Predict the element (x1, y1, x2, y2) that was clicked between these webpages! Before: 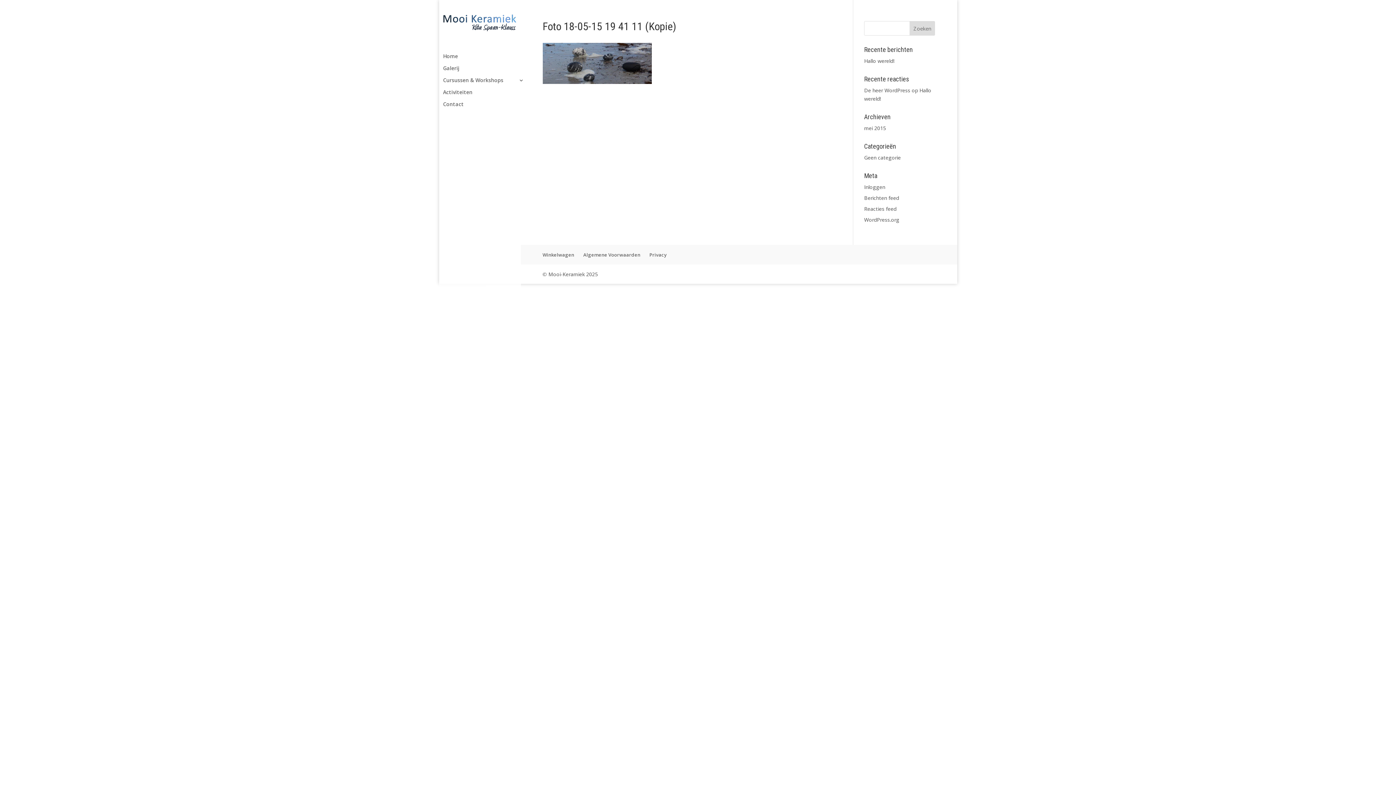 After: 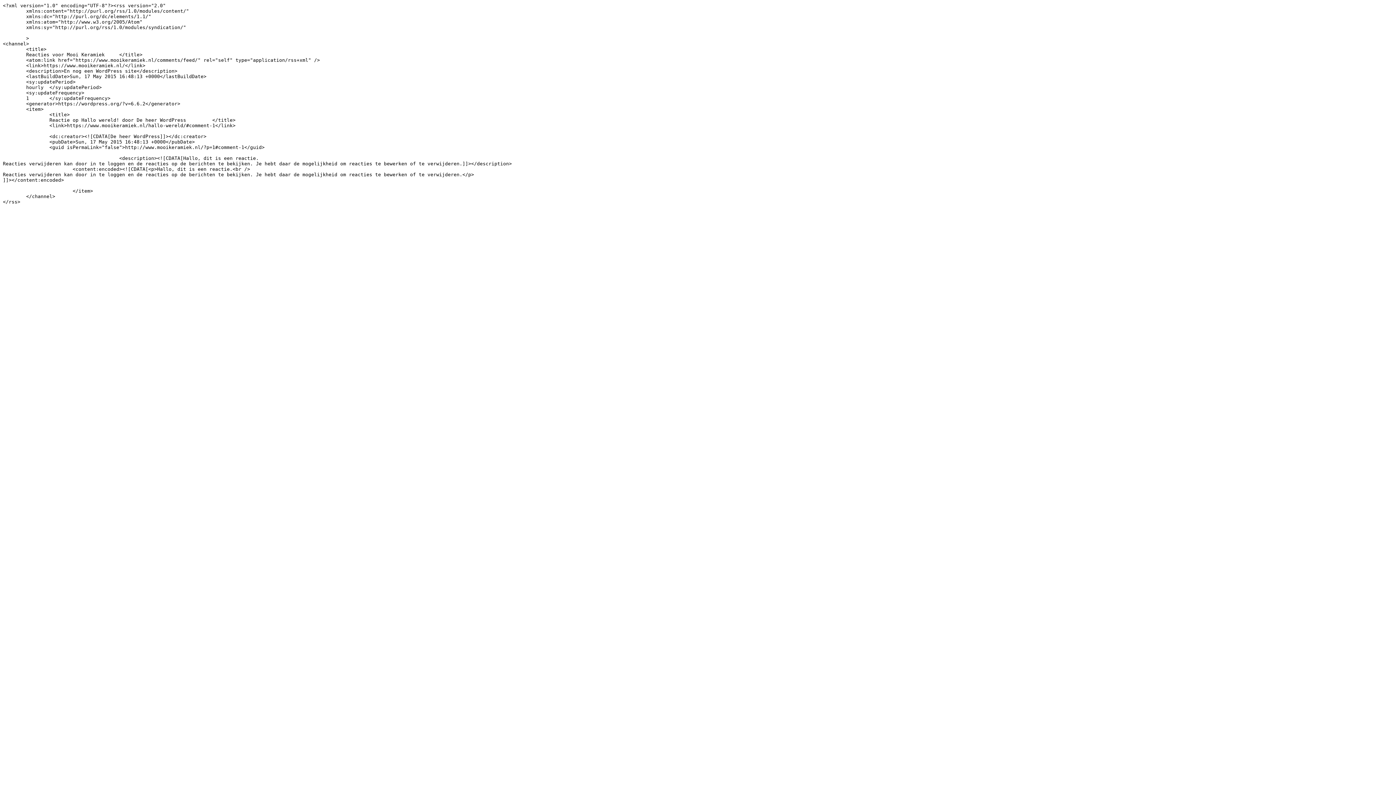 Action: bbox: (864, 205, 896, 212) label: Reacties feed